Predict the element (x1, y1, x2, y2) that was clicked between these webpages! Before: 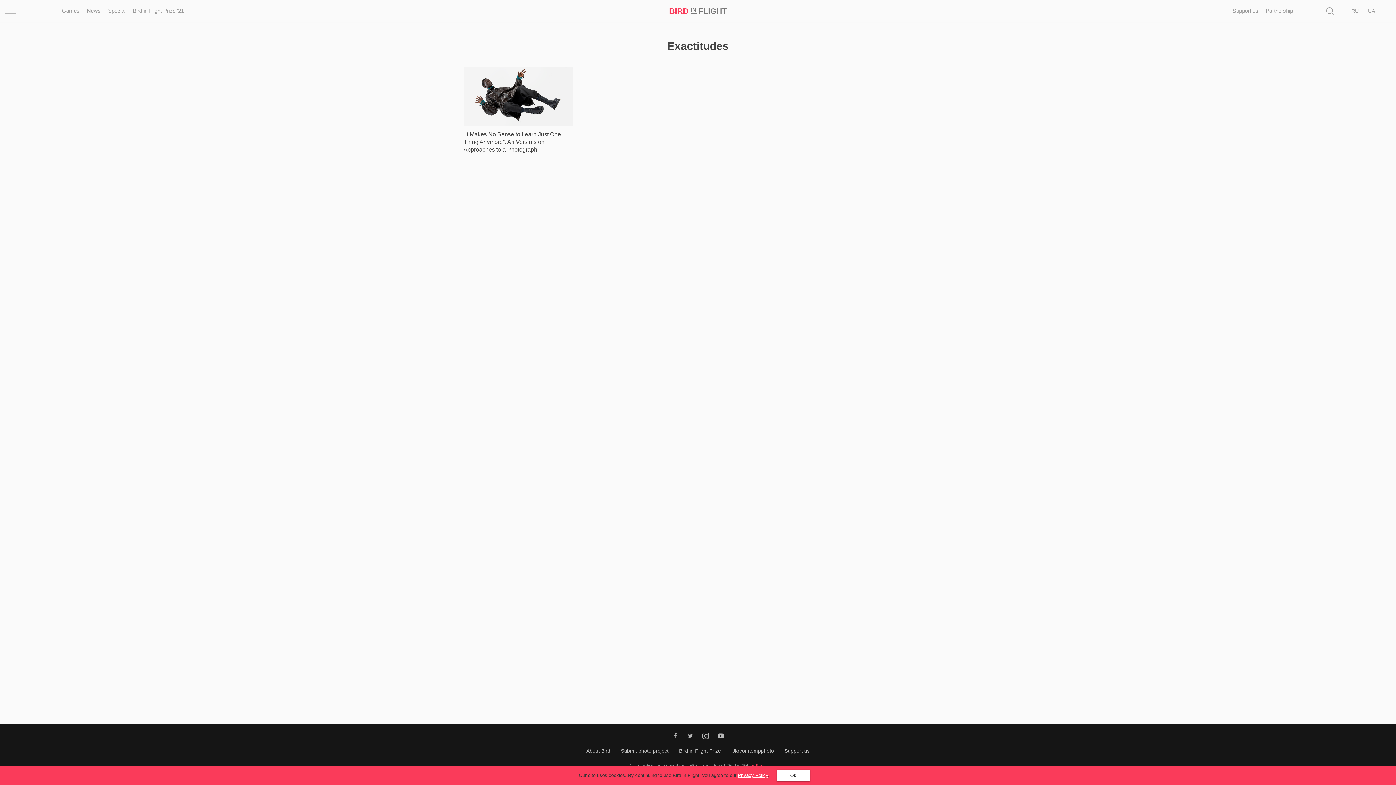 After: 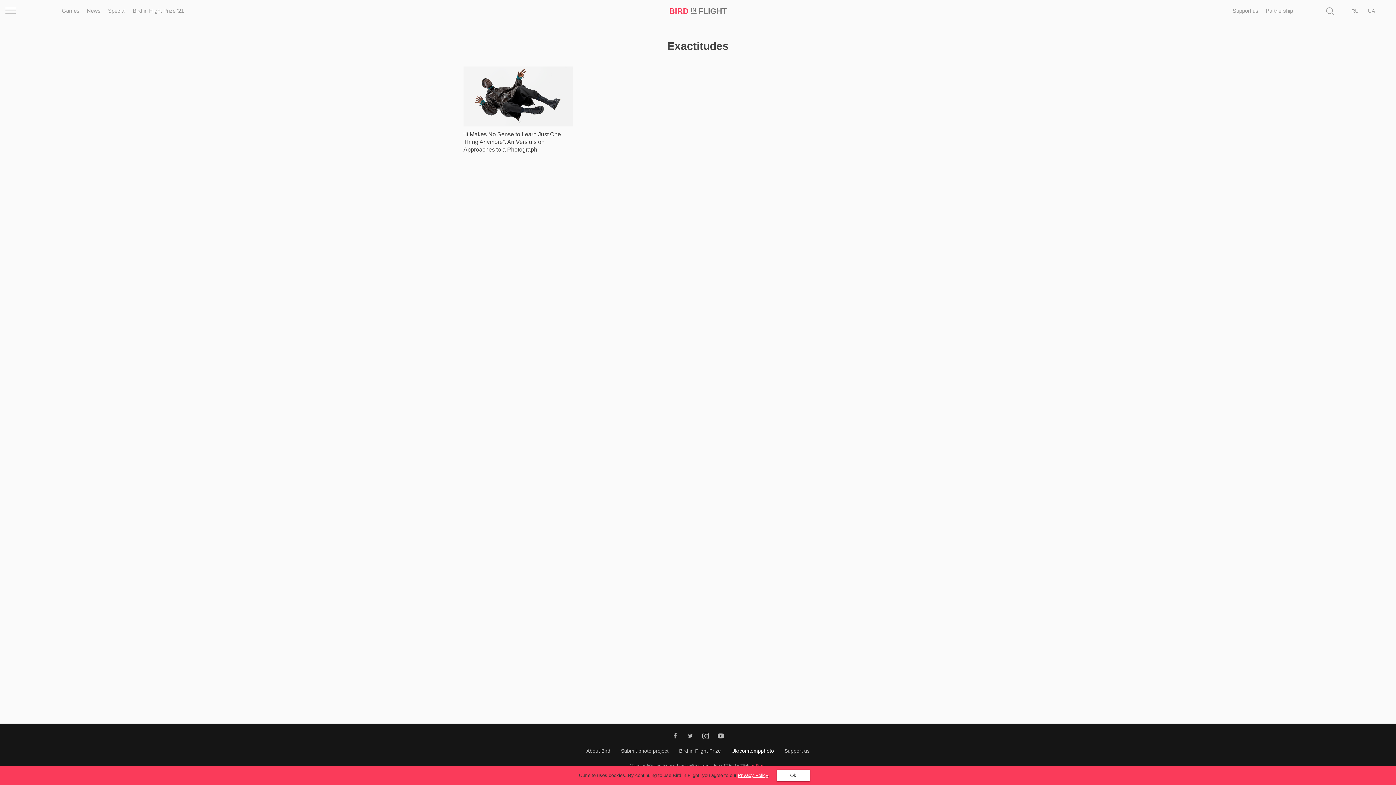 Action: bbox: (731, 747, 774, 755) label: Ukrcomtempphoto